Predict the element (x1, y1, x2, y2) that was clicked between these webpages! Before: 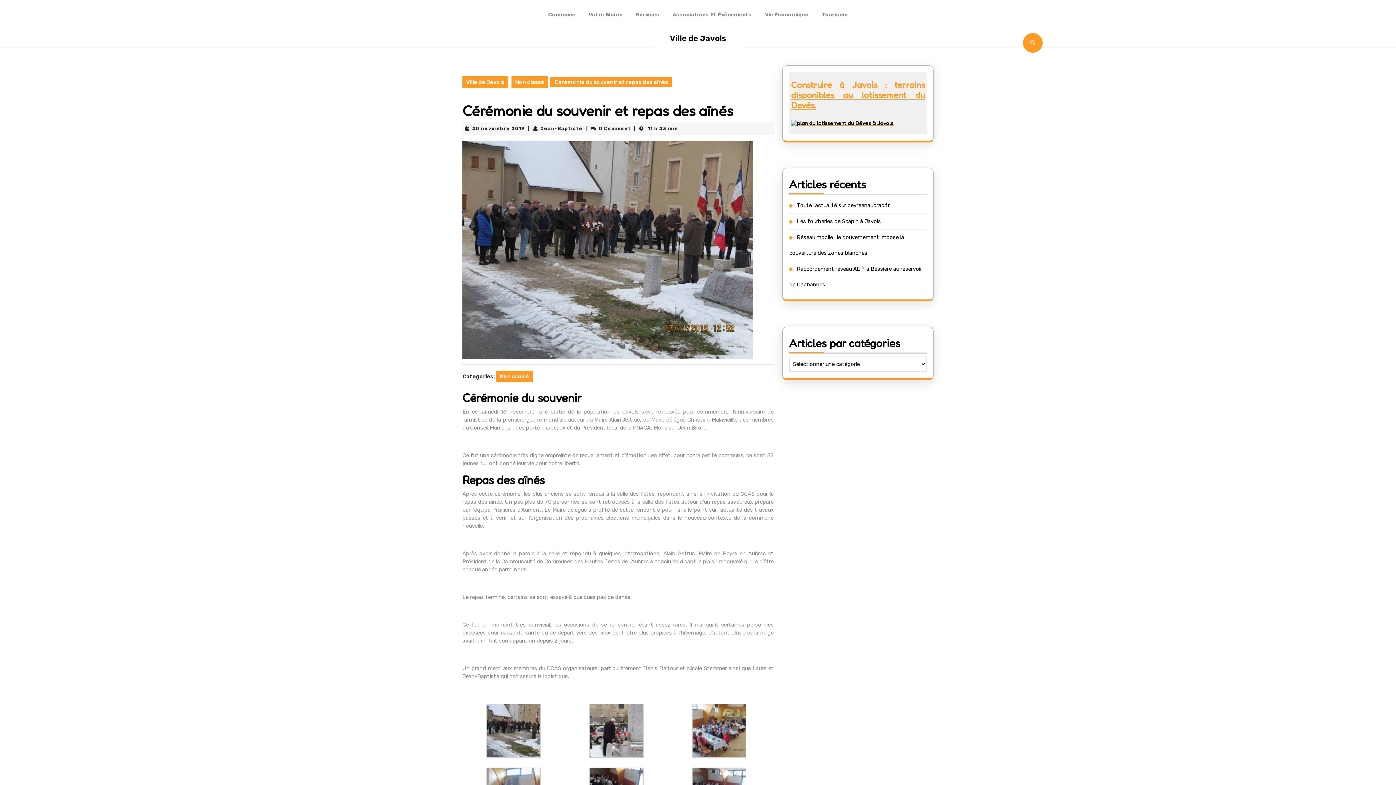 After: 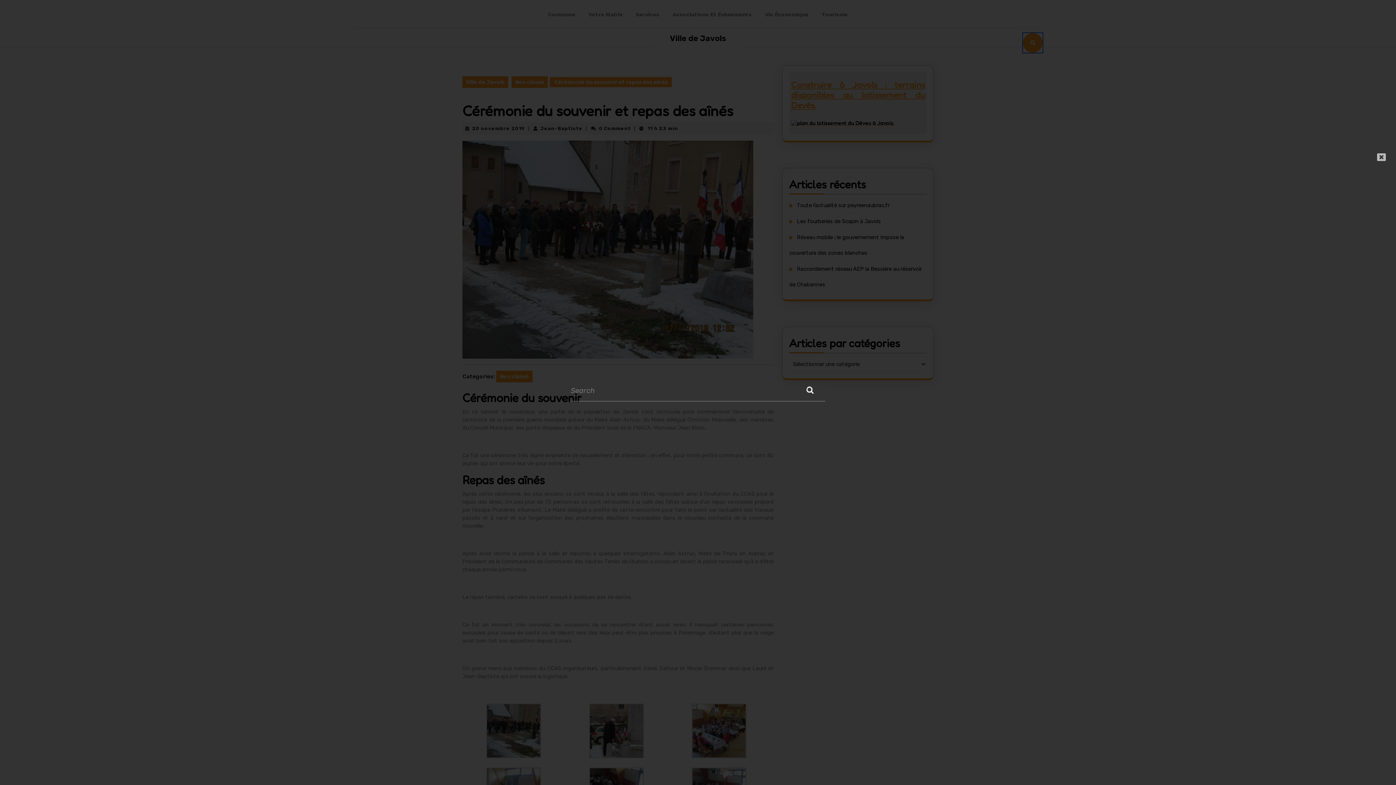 Action: bbox: (1023, 39, 1042, 46)